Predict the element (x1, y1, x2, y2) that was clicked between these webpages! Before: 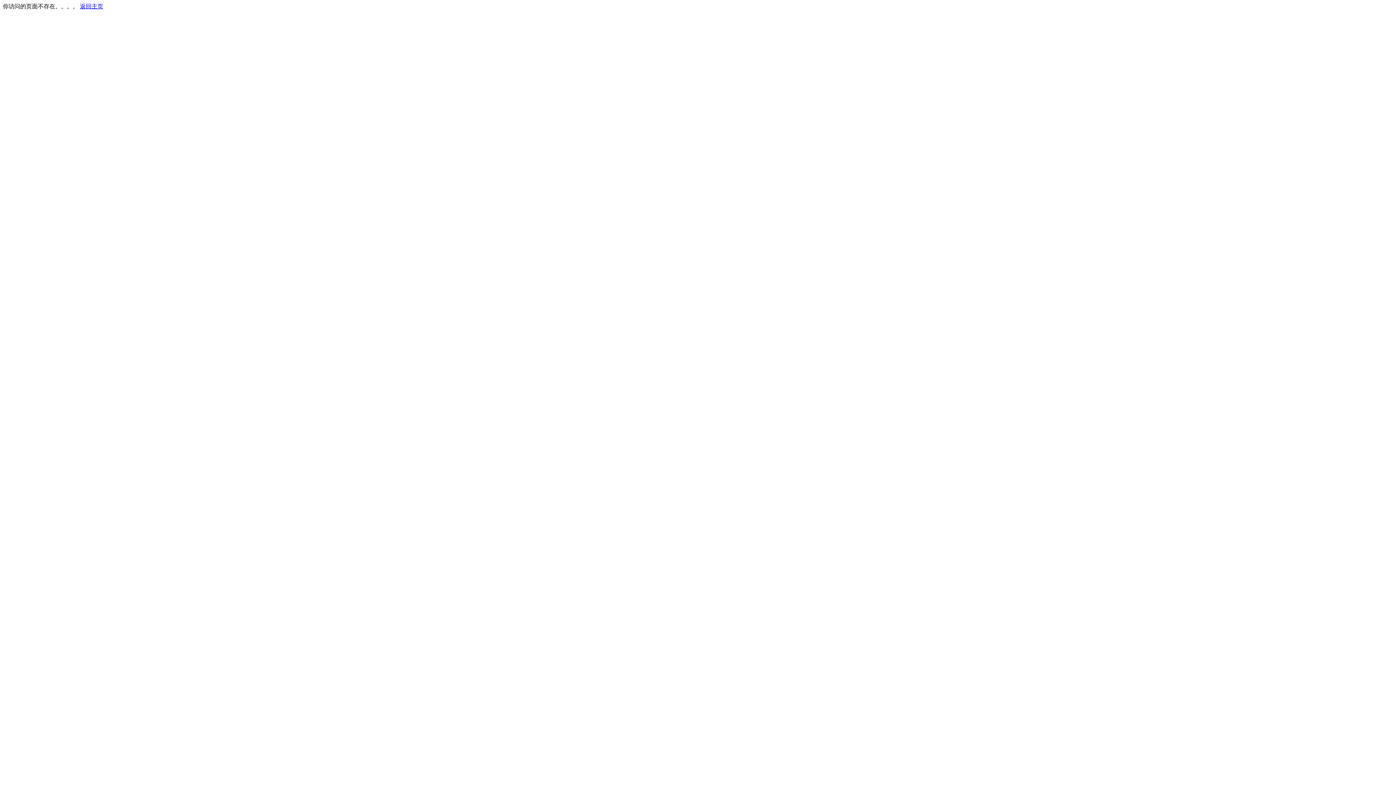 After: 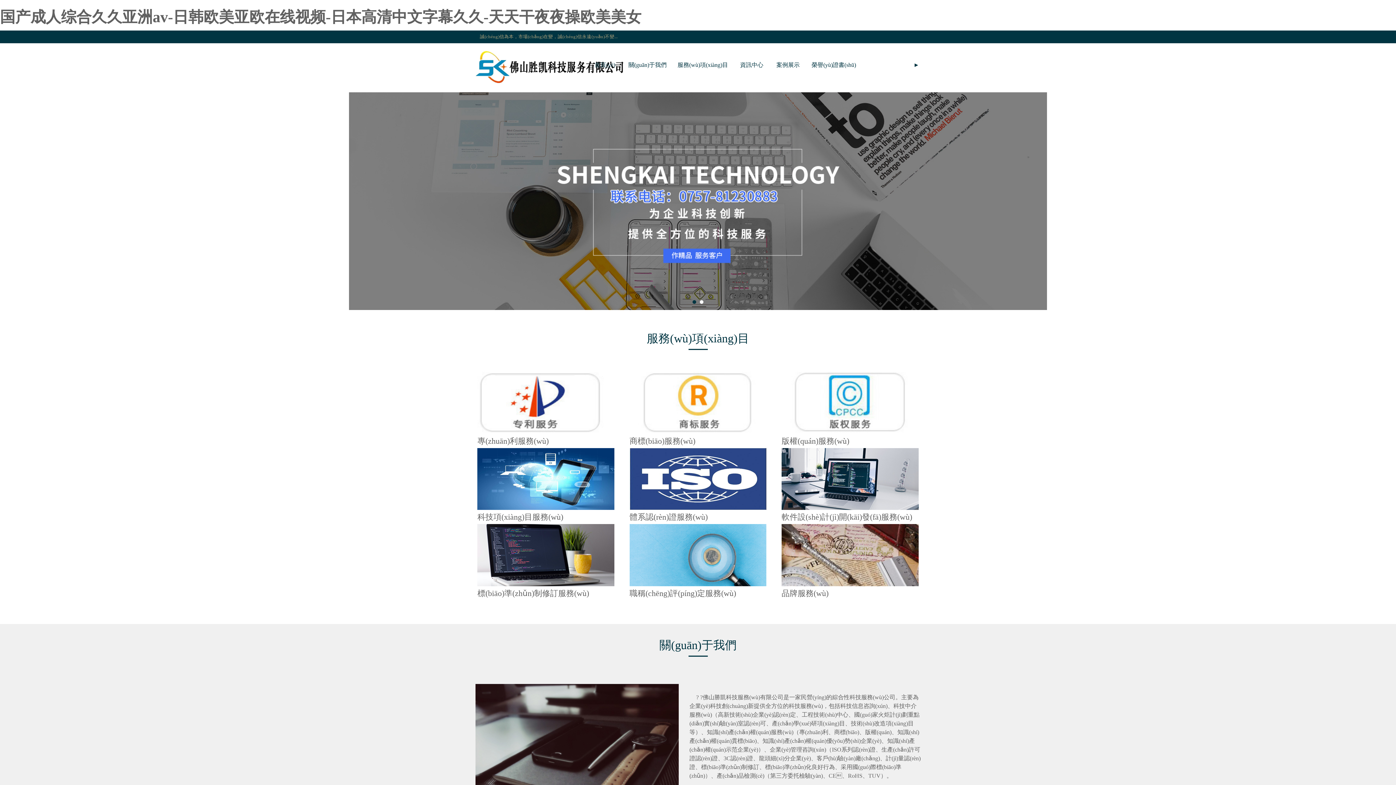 Action: label: 返回主页 bbox: (80, 3, 103, 9)